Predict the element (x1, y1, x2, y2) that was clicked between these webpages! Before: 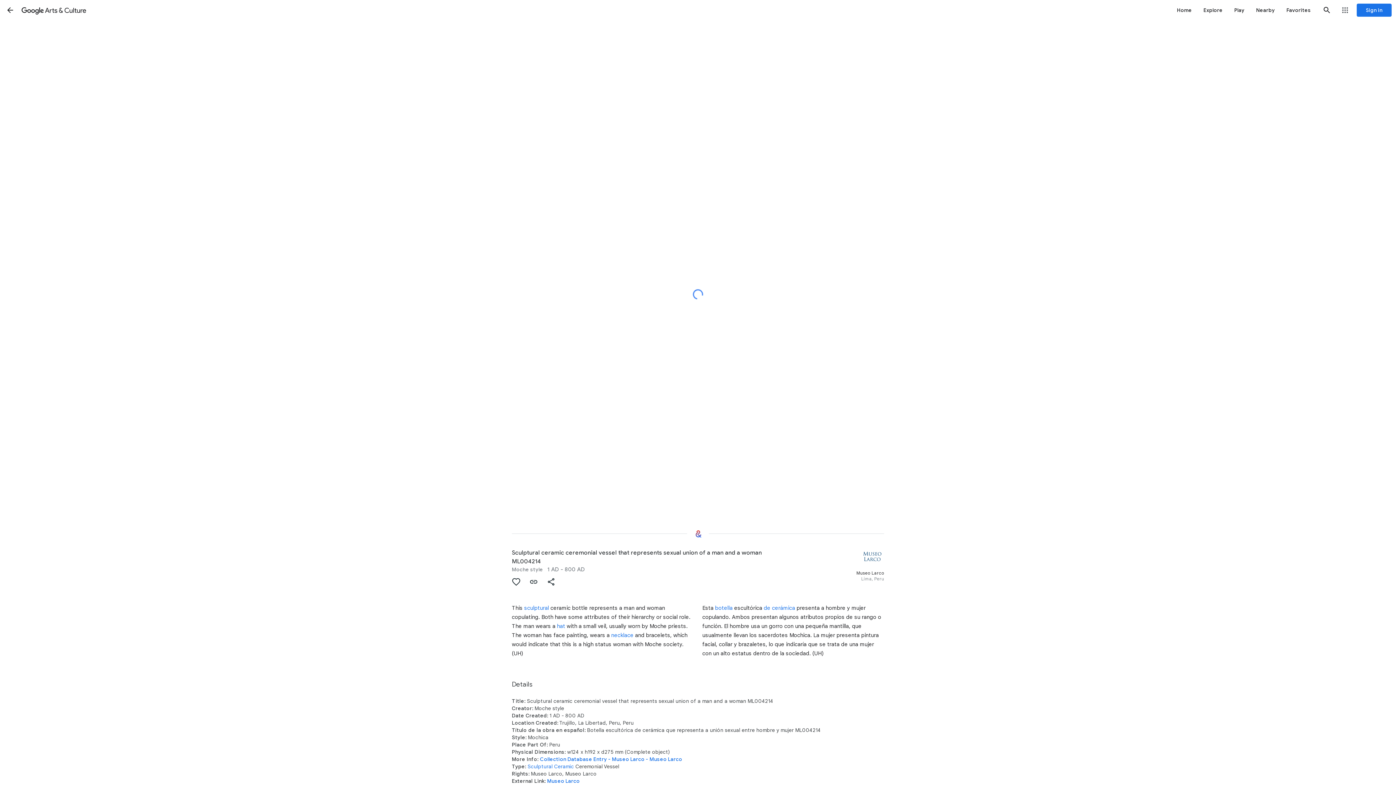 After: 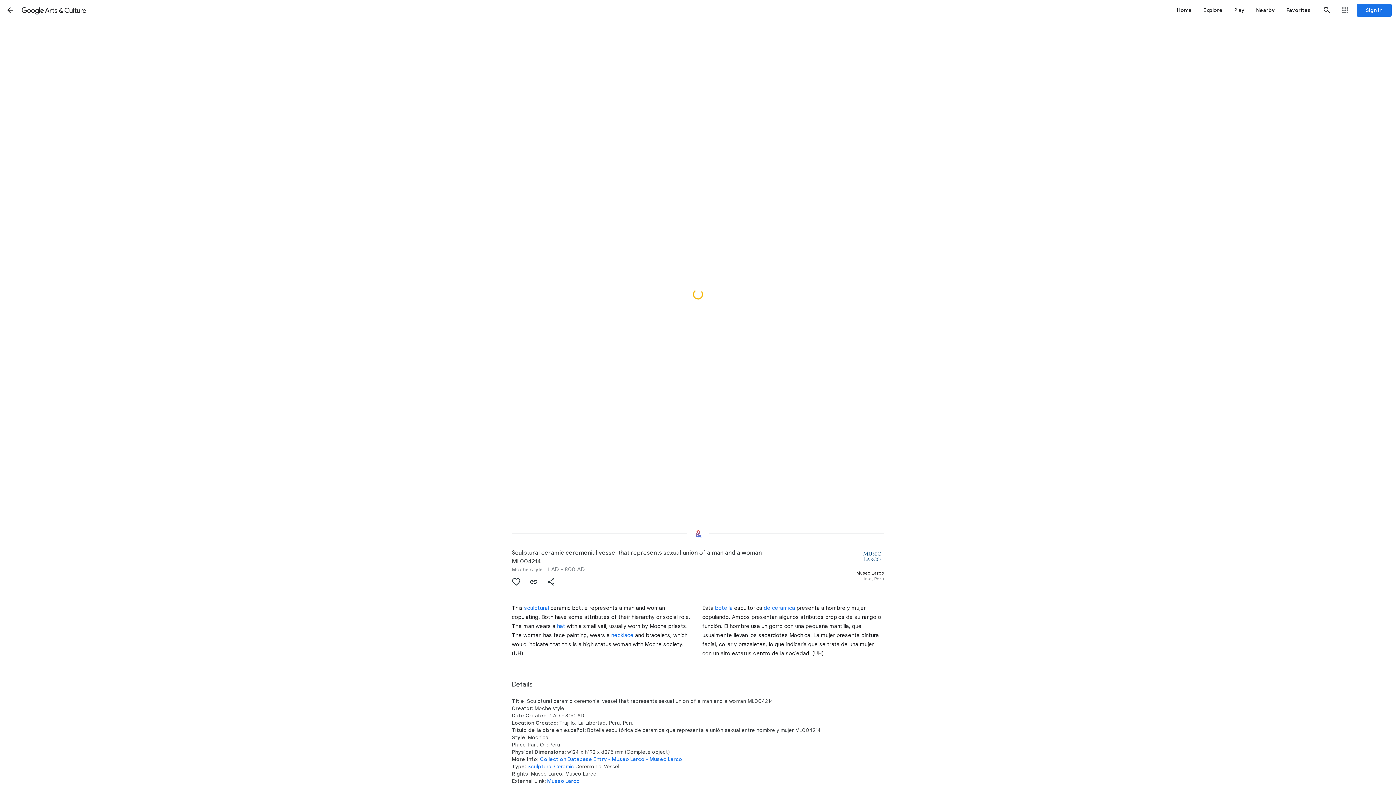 Action: label: Share "Sculptural ceramic ceremonial vessel that represents sexual union of a man and a woman ML004214" bbox: (542, 573, 560, 590)